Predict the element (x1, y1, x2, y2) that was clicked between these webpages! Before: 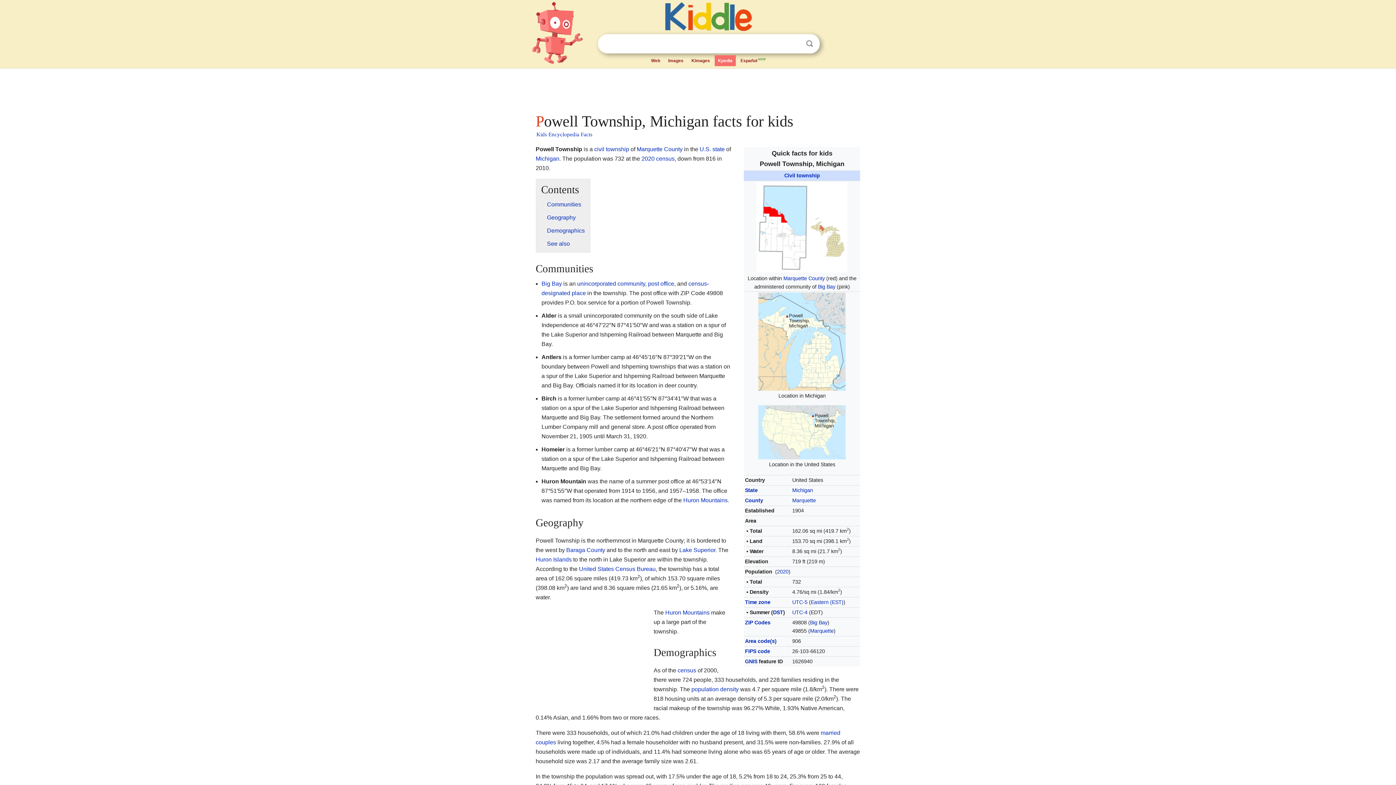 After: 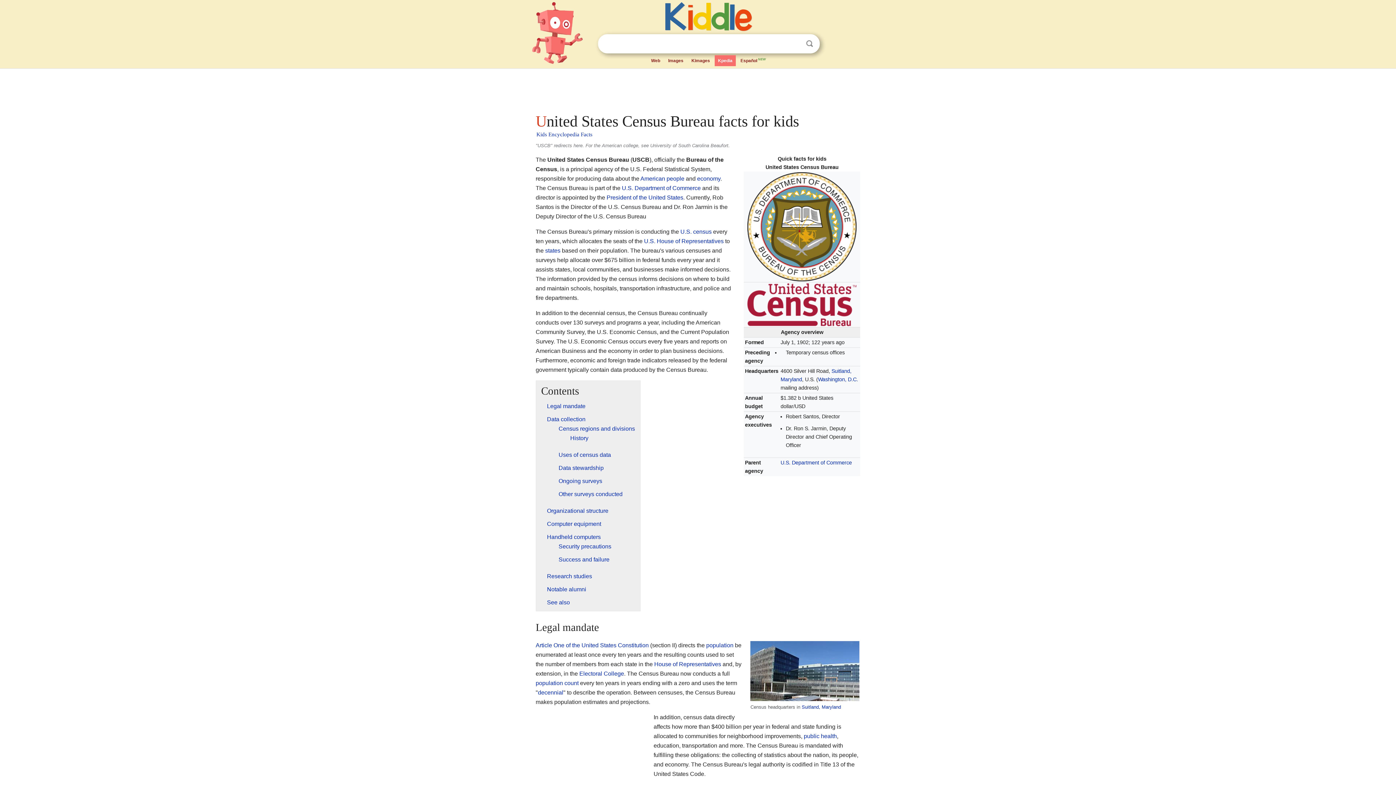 Action: label: United States Census Bureau bbox: (579, 566, 655, 572)